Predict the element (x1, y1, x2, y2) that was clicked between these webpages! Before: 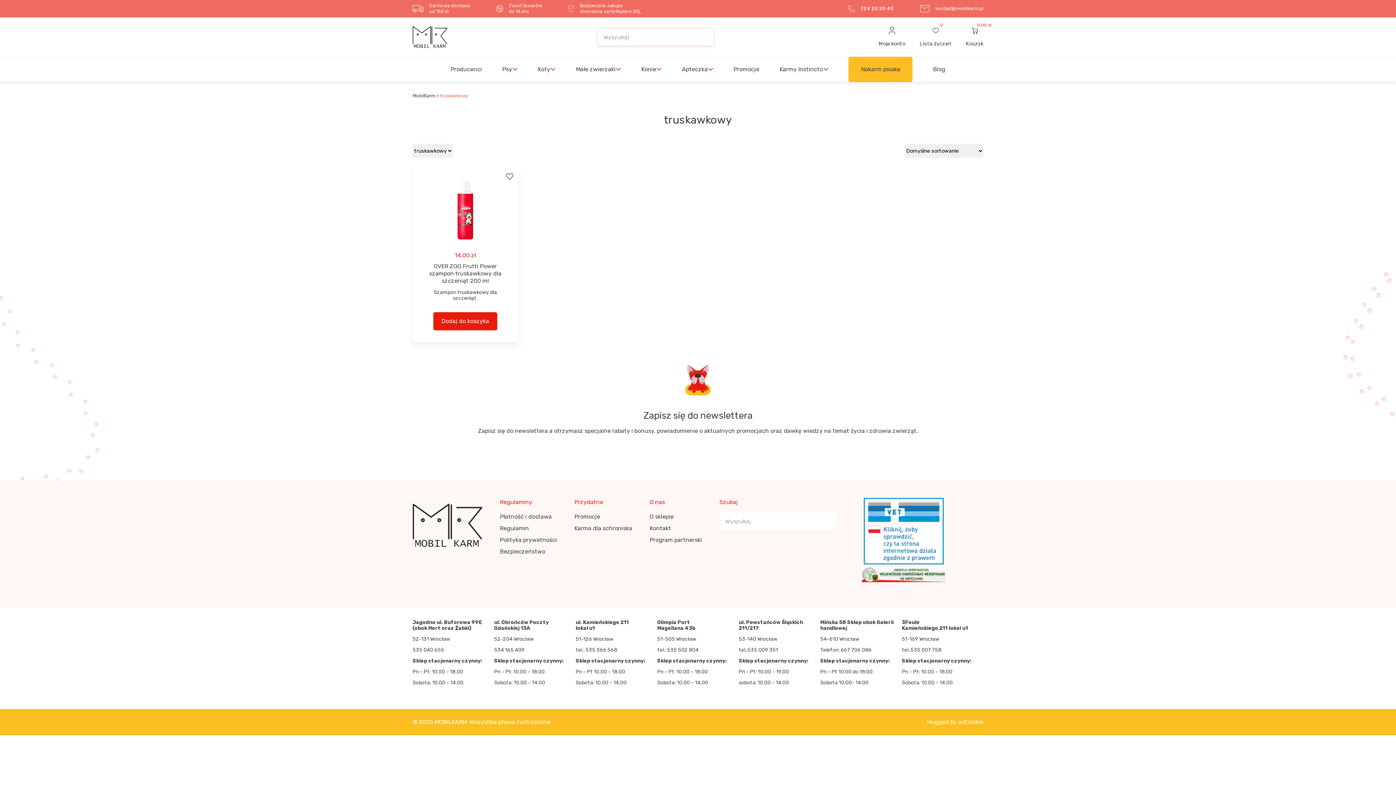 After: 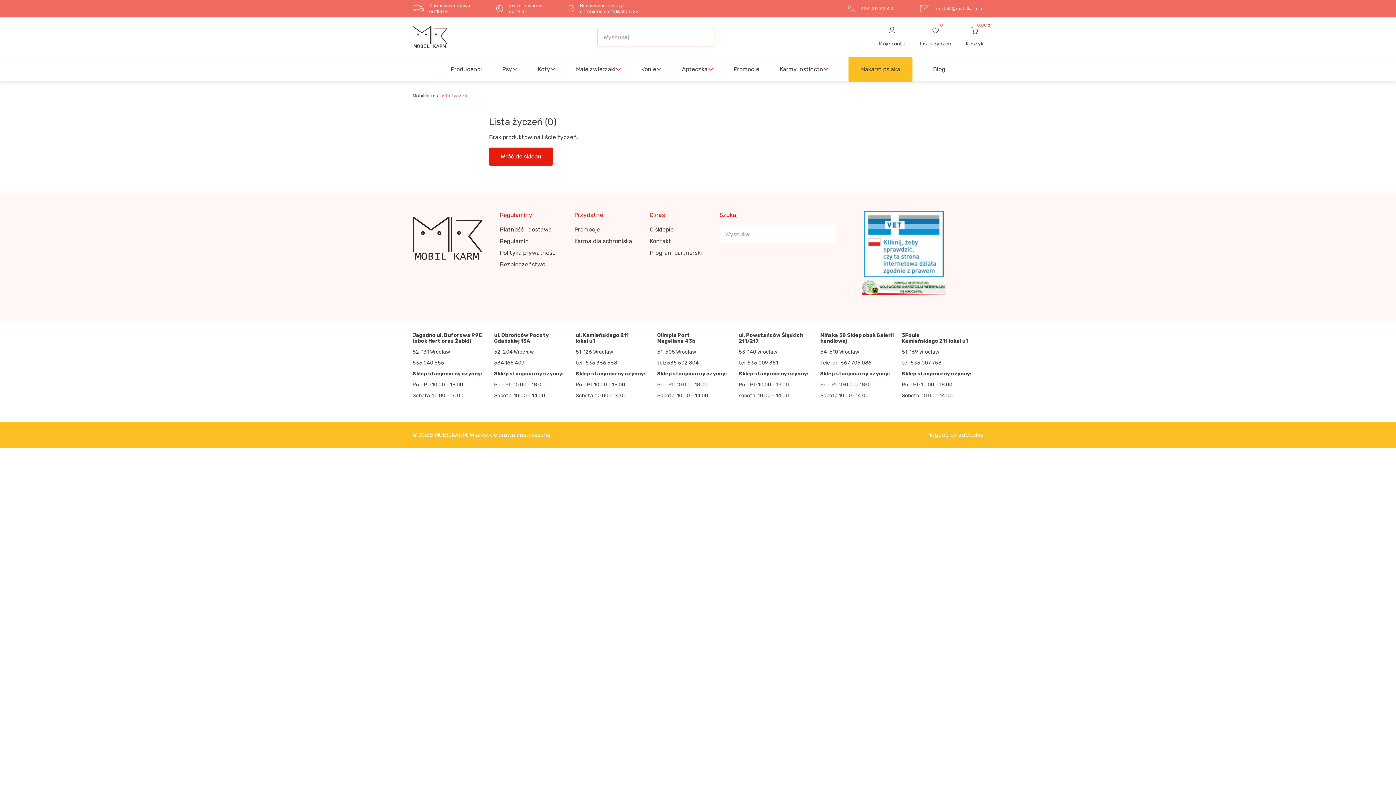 Action: bbox: (920, 26, 951, 47) label: Lista życzeń